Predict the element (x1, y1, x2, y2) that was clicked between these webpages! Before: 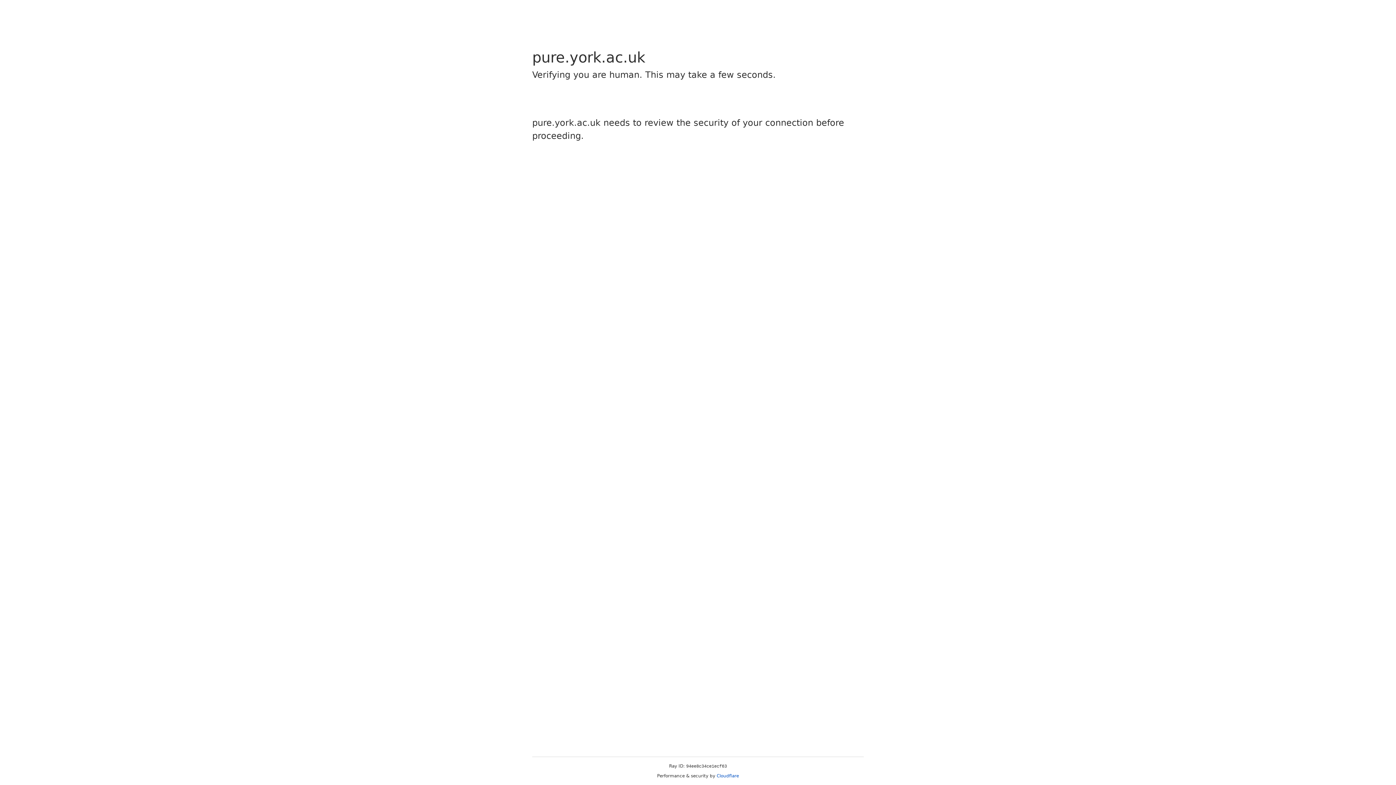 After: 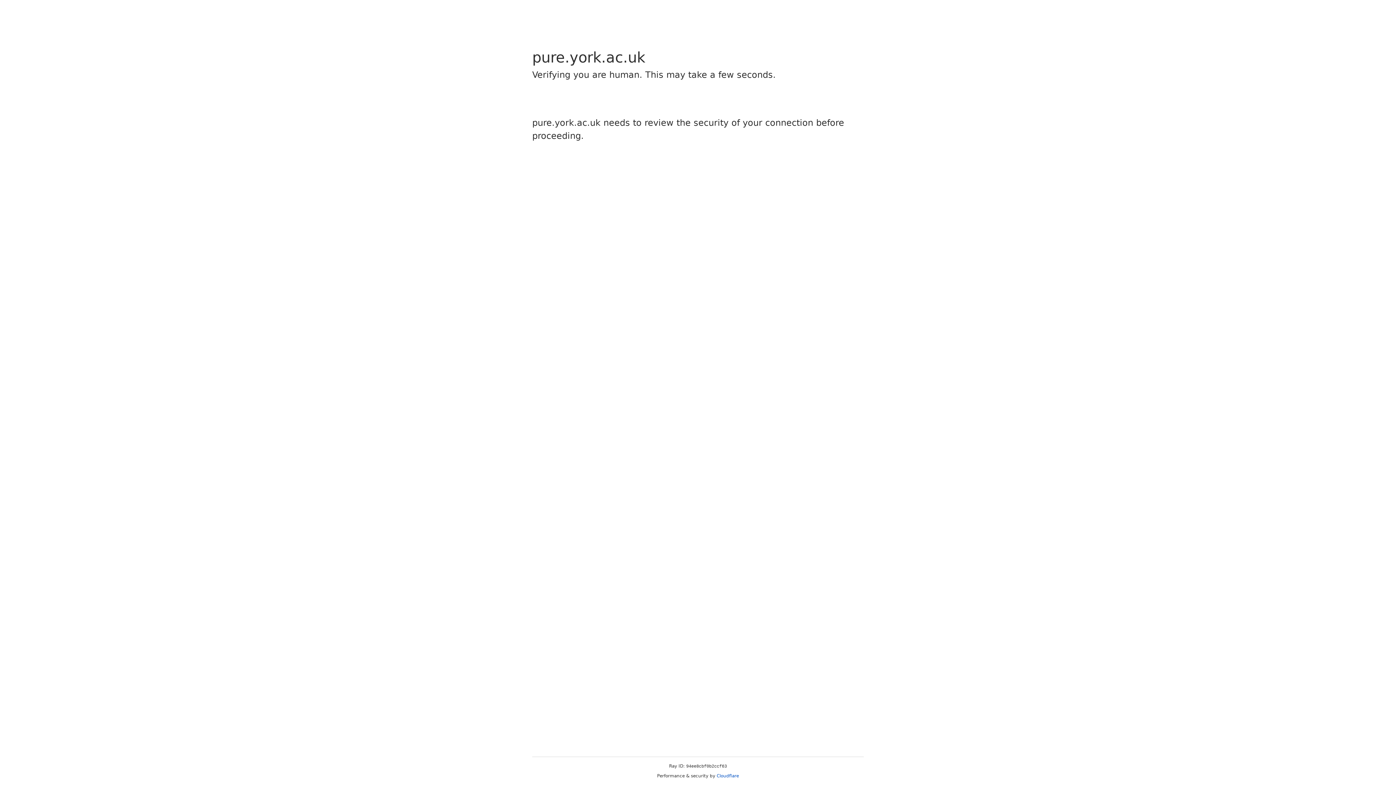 Action: bbox: (716, 773, 739, 778) label: Cloudflare